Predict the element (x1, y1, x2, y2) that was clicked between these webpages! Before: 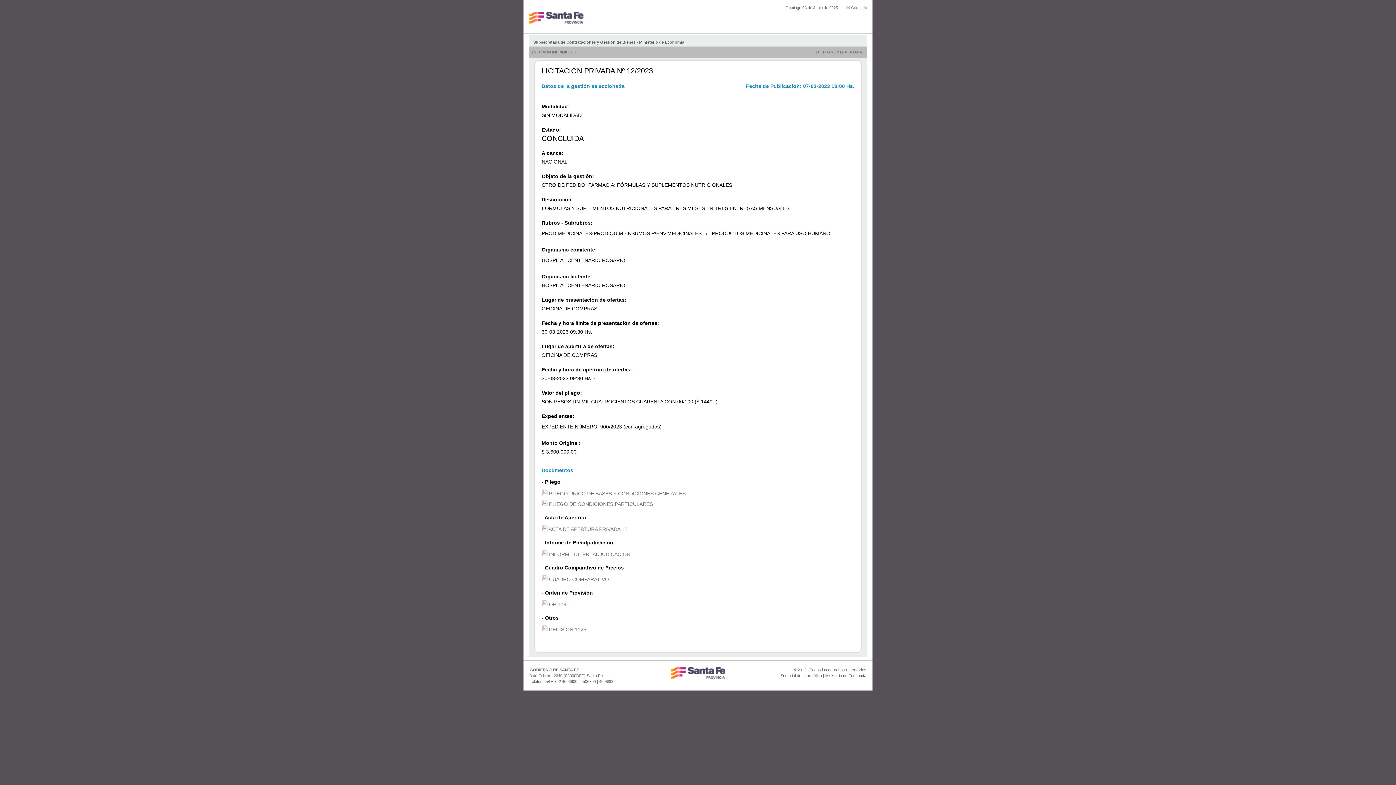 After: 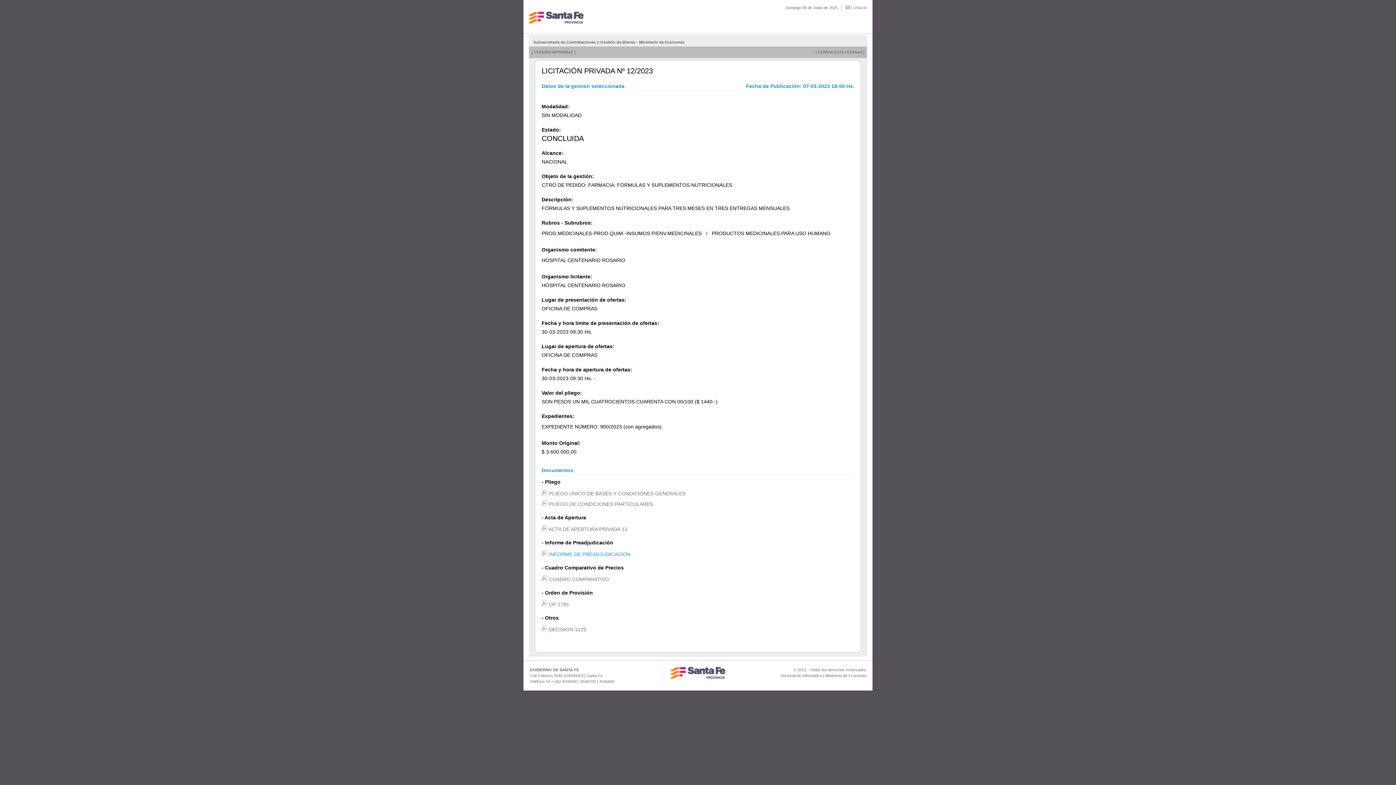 Action: label:  INFORME DE PREADJUDICACION bbox: (541, 551, 630, 557)